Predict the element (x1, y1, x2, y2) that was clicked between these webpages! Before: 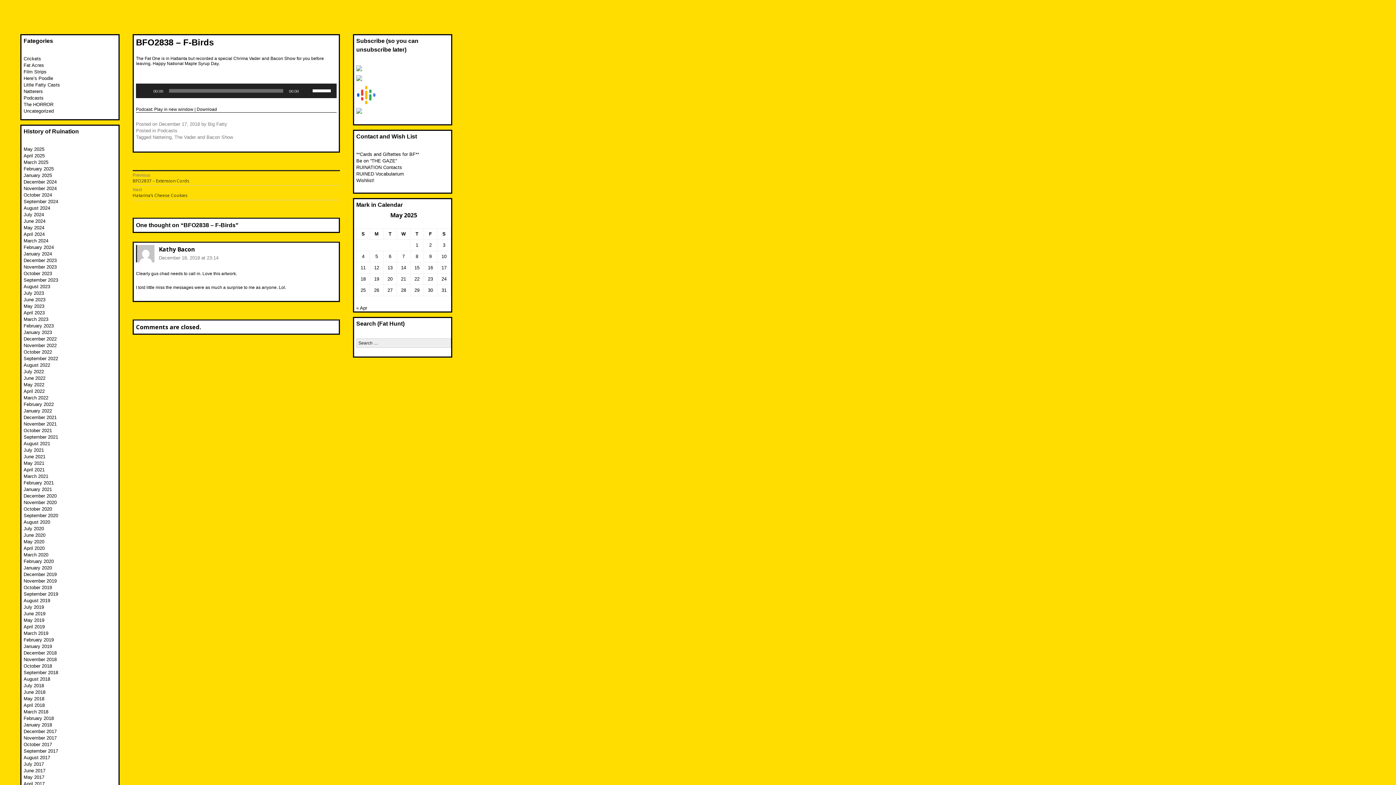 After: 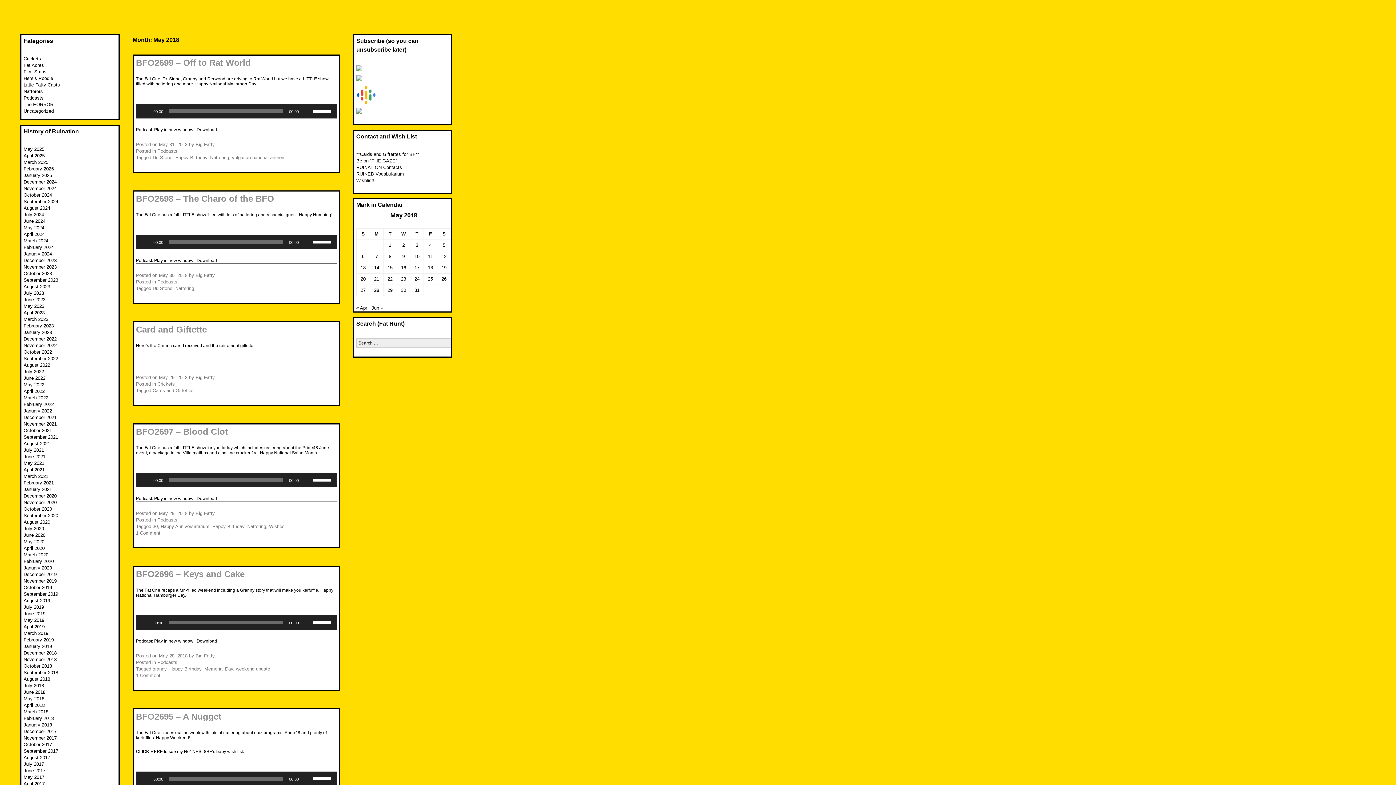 Action: bbox: (23, 696, 44, 701) label: May 2018